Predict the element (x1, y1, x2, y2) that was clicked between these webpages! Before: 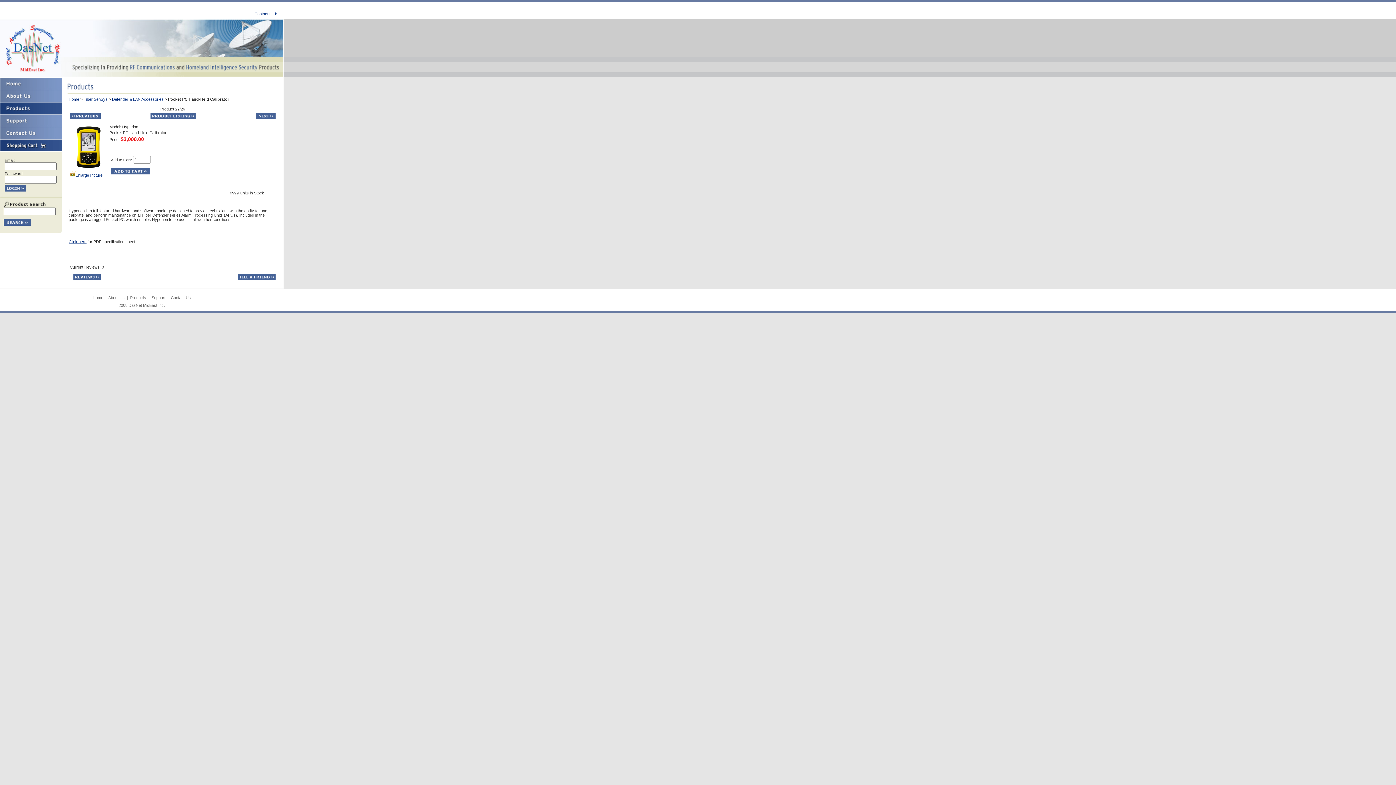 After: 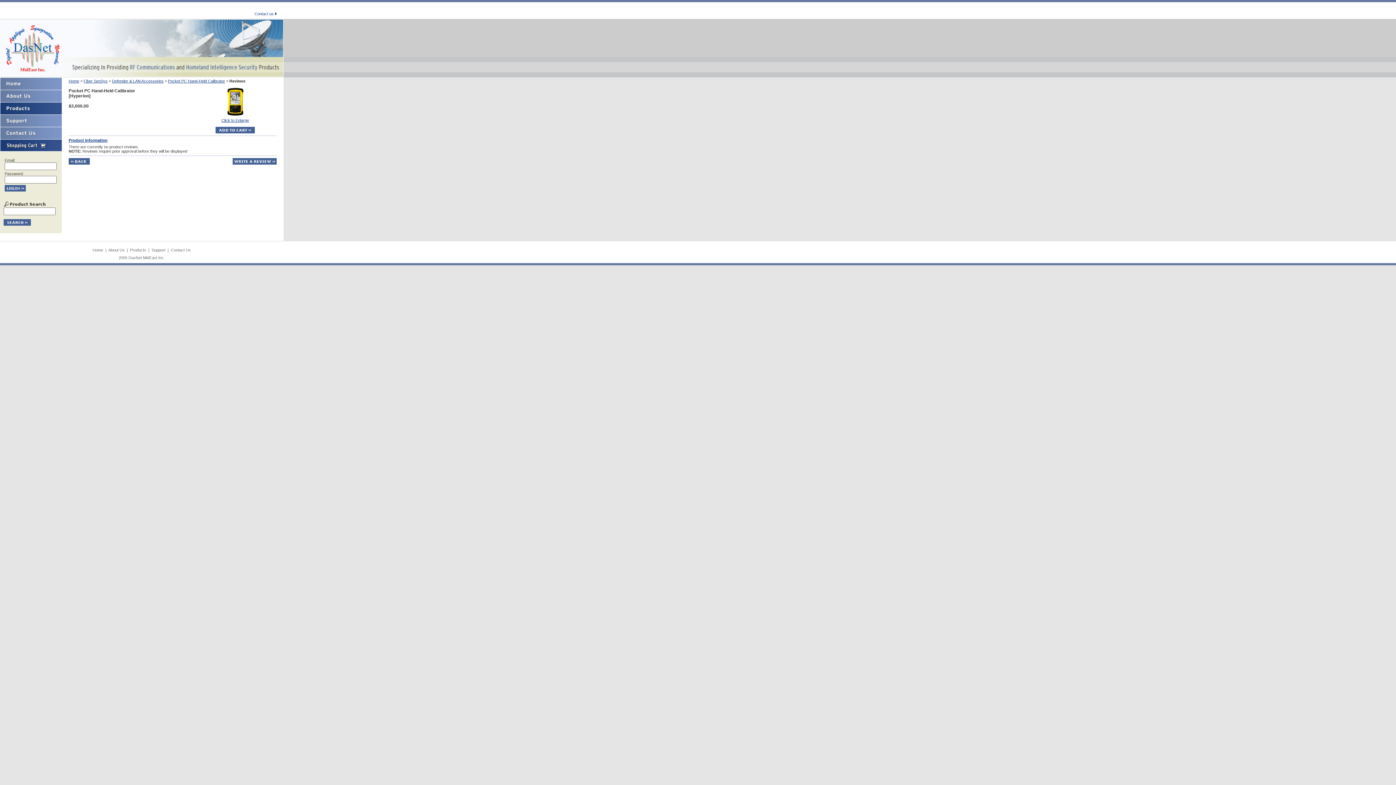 Action: bbox: (73, 276, 100, 281)